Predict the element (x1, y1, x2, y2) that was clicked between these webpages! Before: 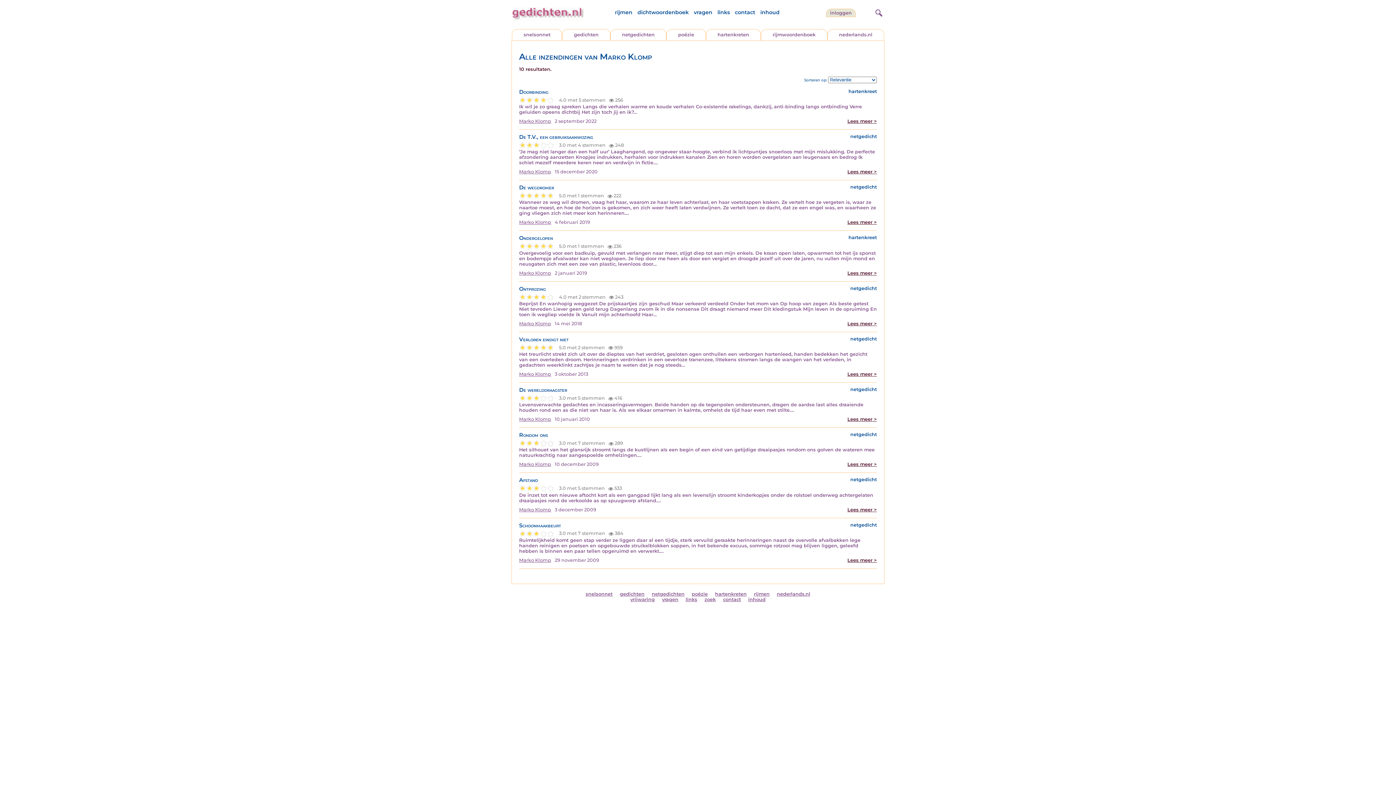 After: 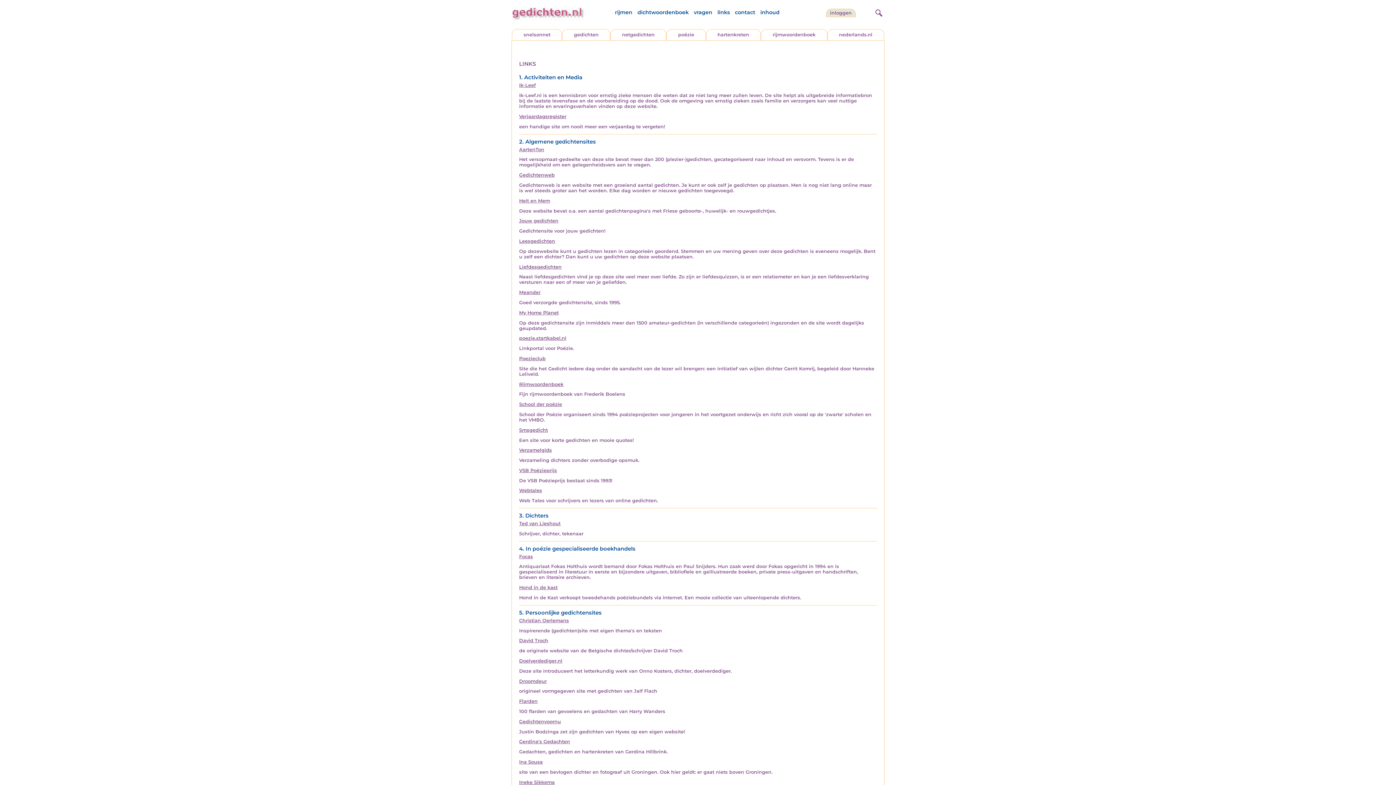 Action: bbox: (685, 597, 697, 602) label: links